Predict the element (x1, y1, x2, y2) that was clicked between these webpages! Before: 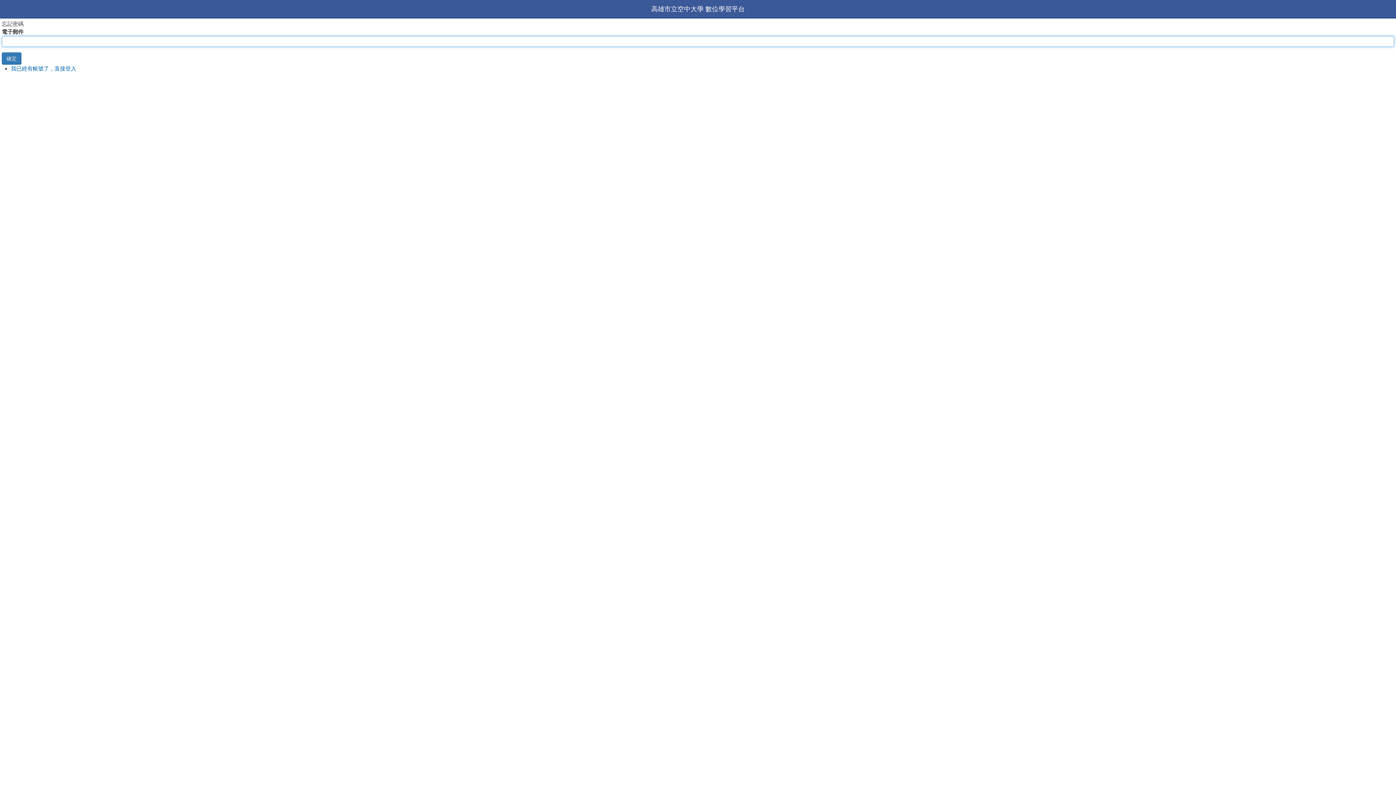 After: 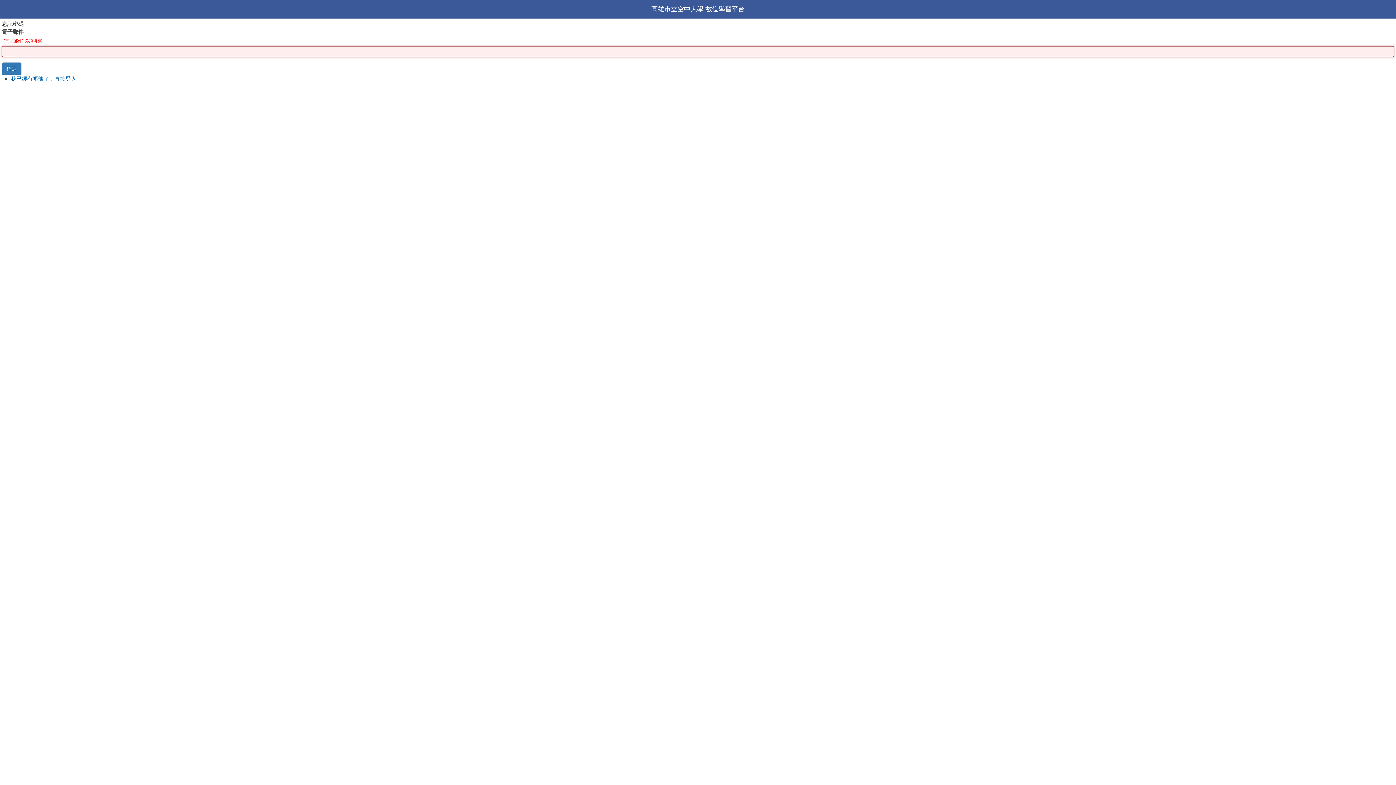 Action: label: 確定 bbox: (1, 52, 21, 64)